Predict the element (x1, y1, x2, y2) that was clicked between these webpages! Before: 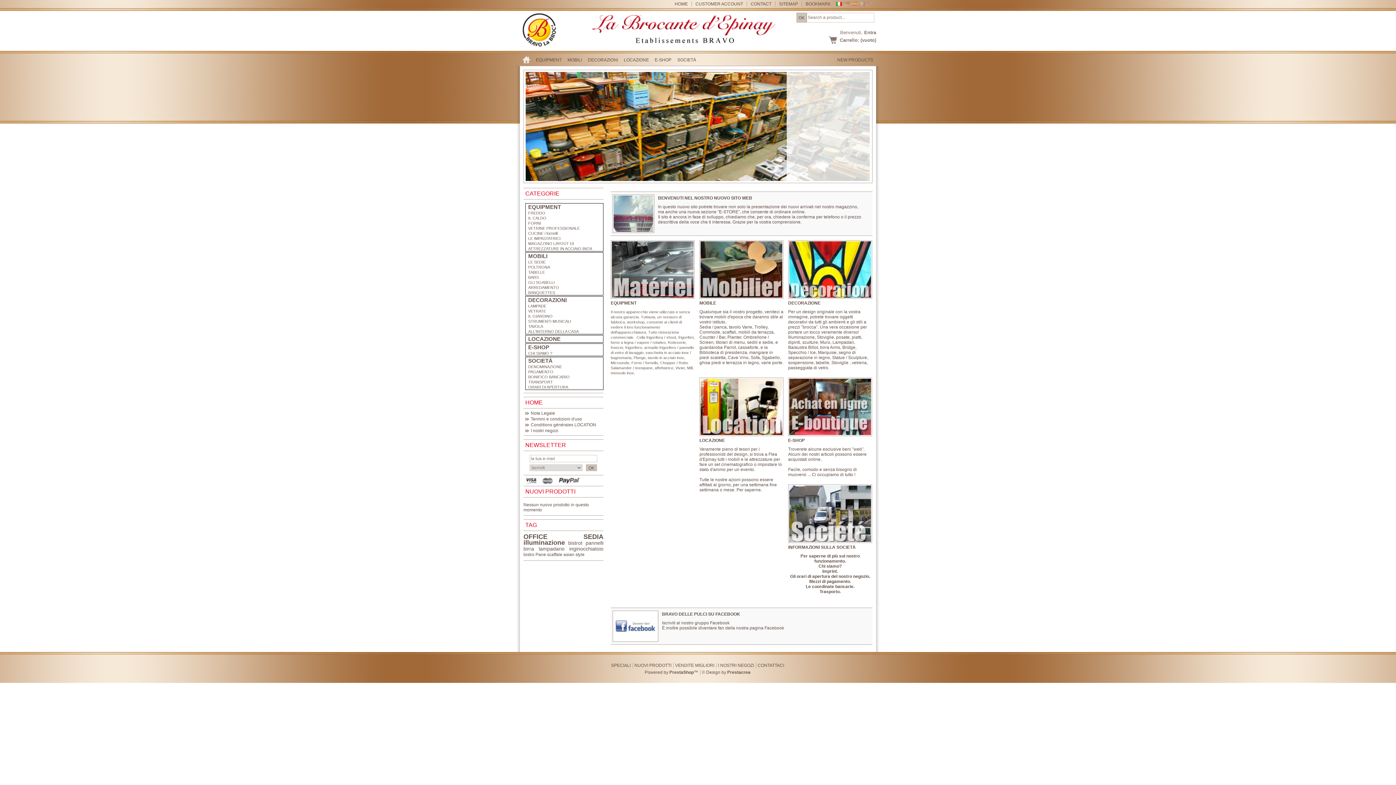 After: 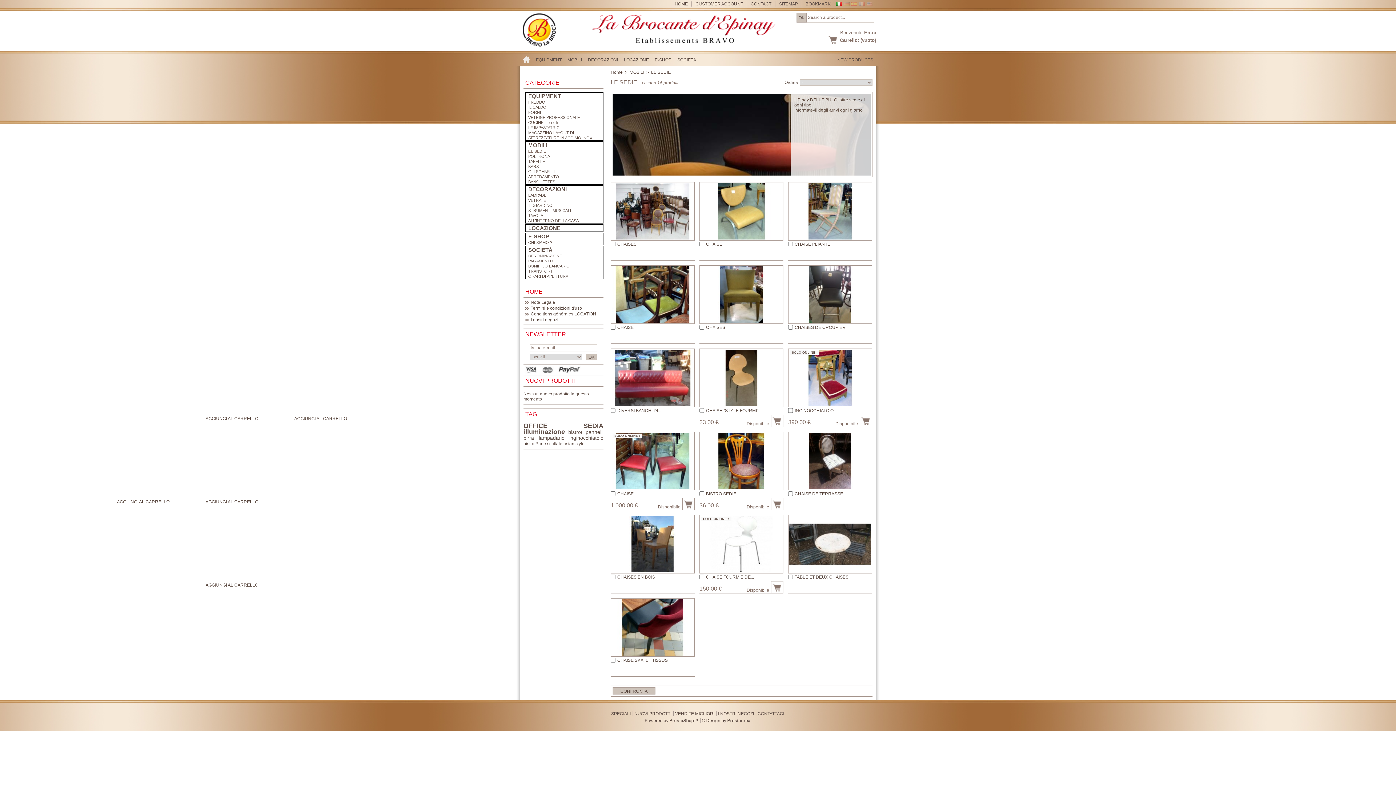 Action: bbox: (527, 260, 545, 264) label: LE SEDIE